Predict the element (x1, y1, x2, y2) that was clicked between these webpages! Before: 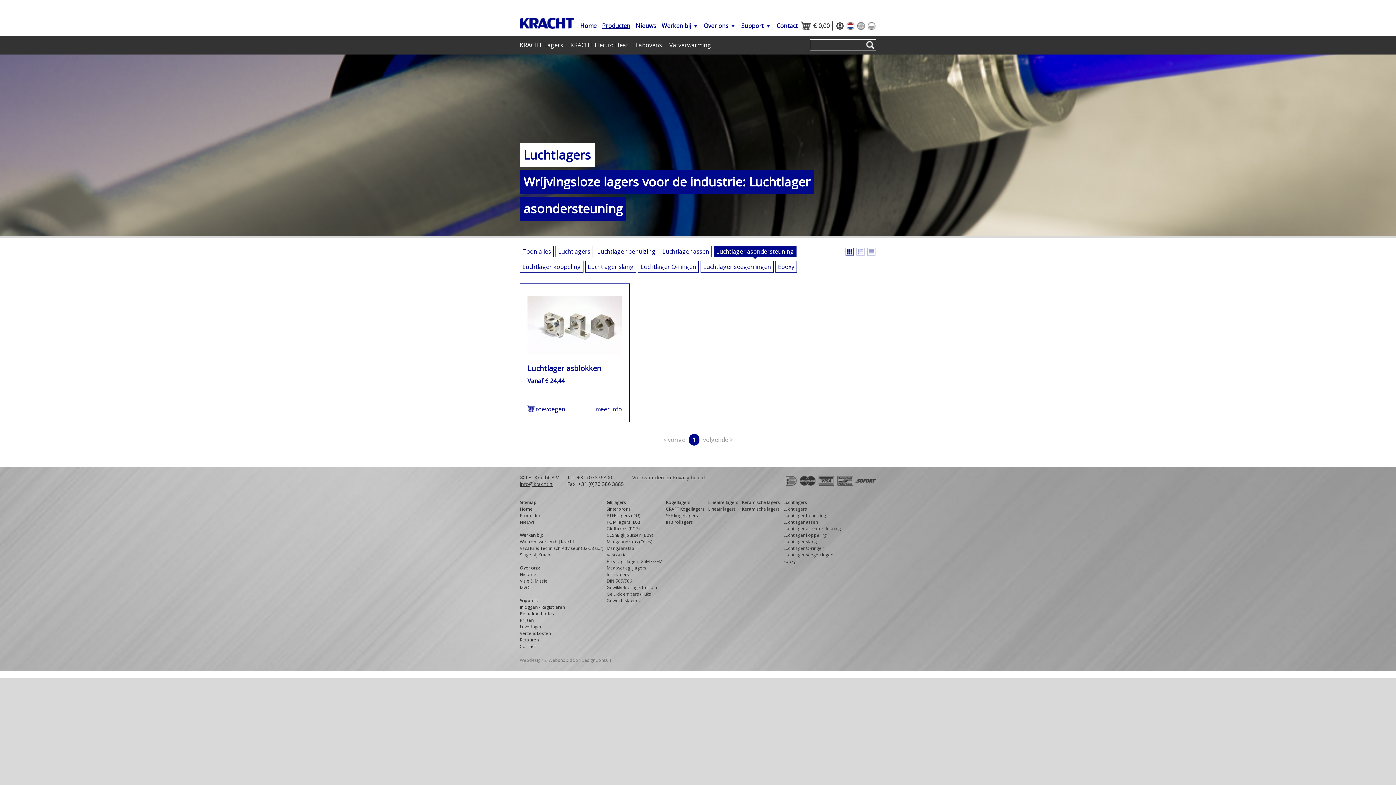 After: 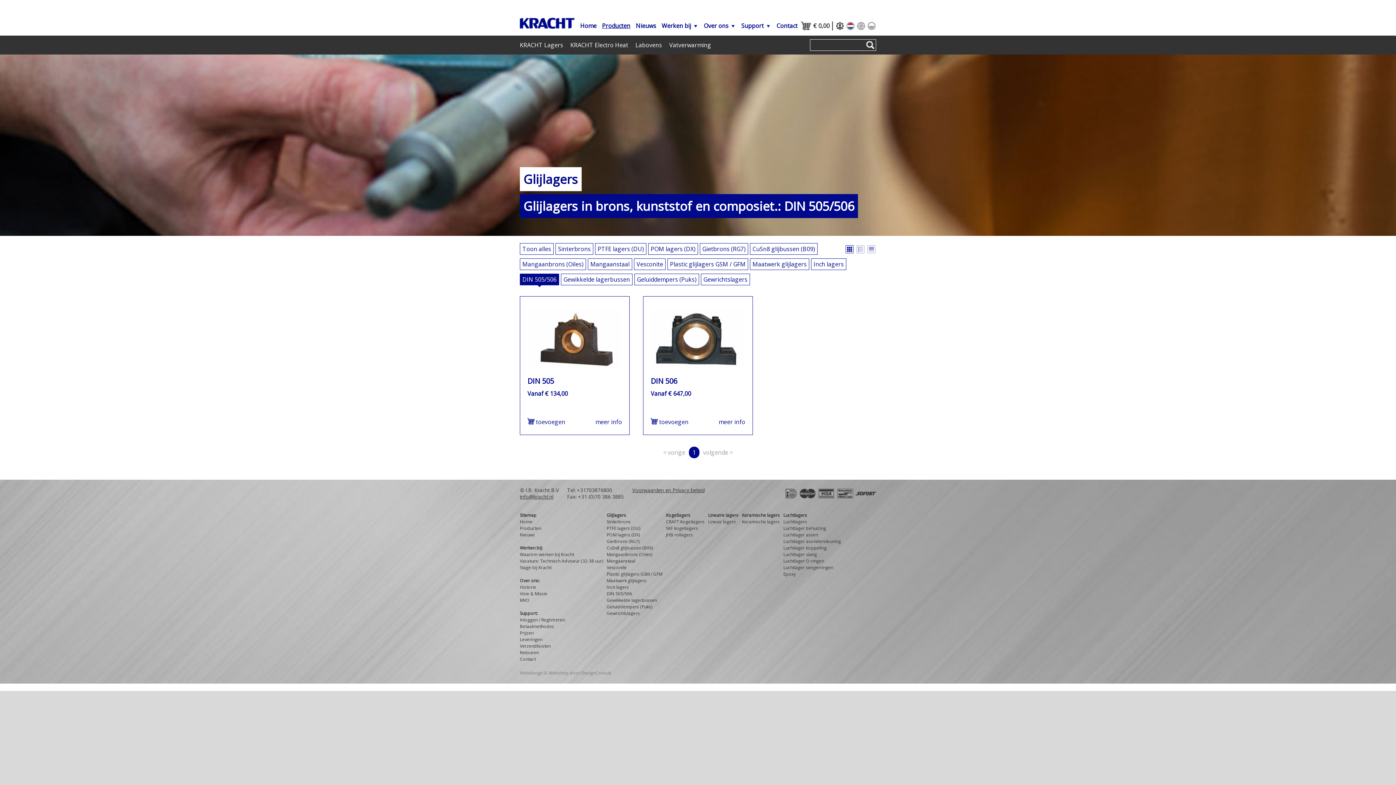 Action: bbox: (606, 578, 632, 584) label: DIN 505/506